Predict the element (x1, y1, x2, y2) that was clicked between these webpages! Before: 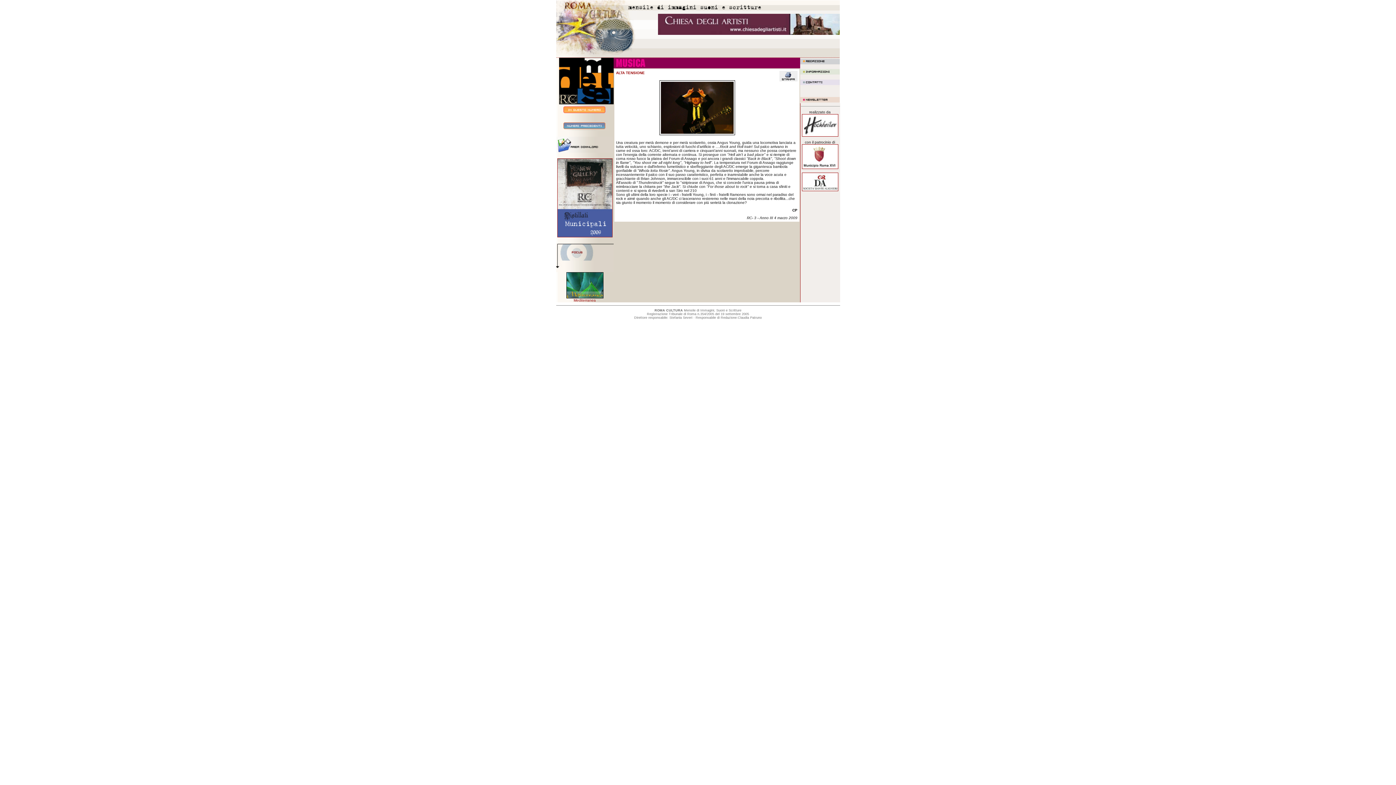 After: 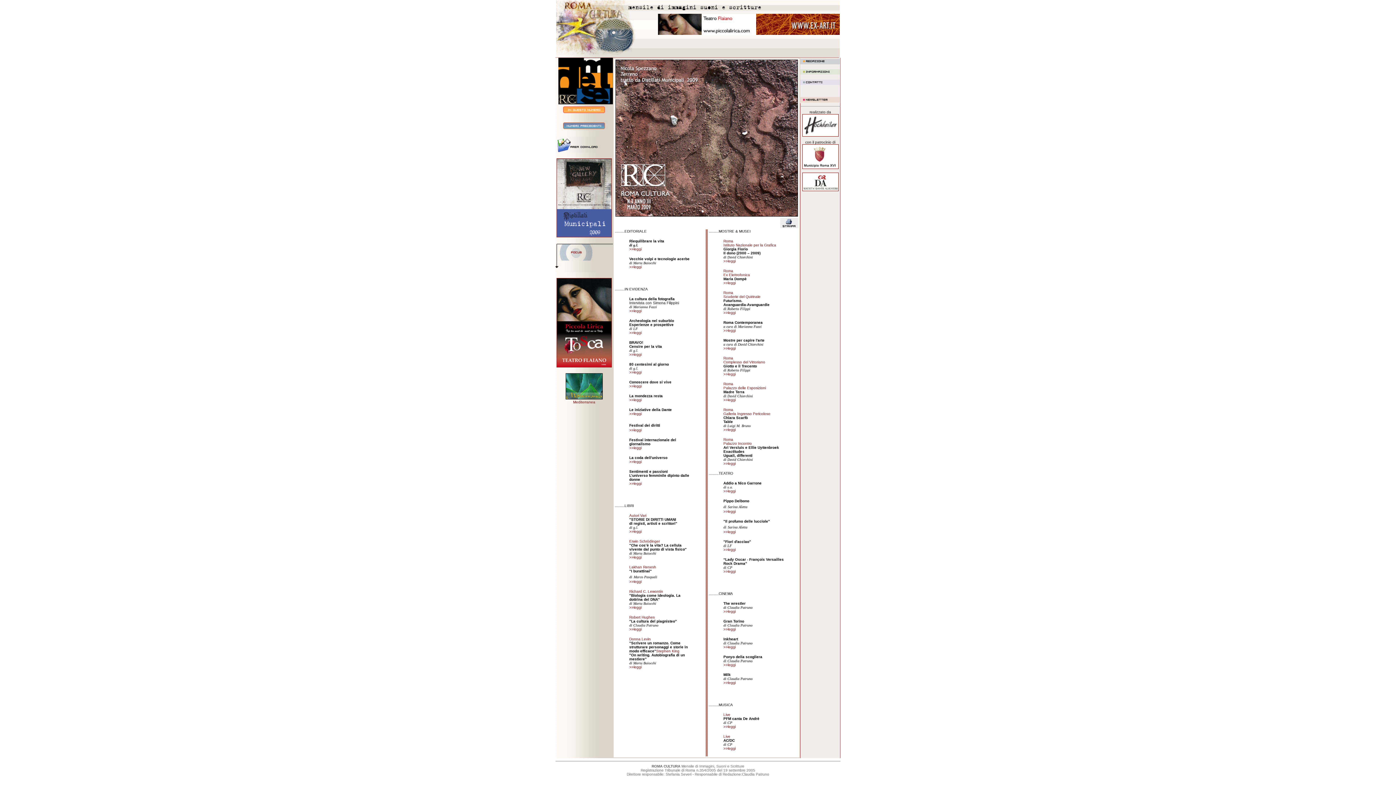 Action: bbox: (561, 114, 608, 118)